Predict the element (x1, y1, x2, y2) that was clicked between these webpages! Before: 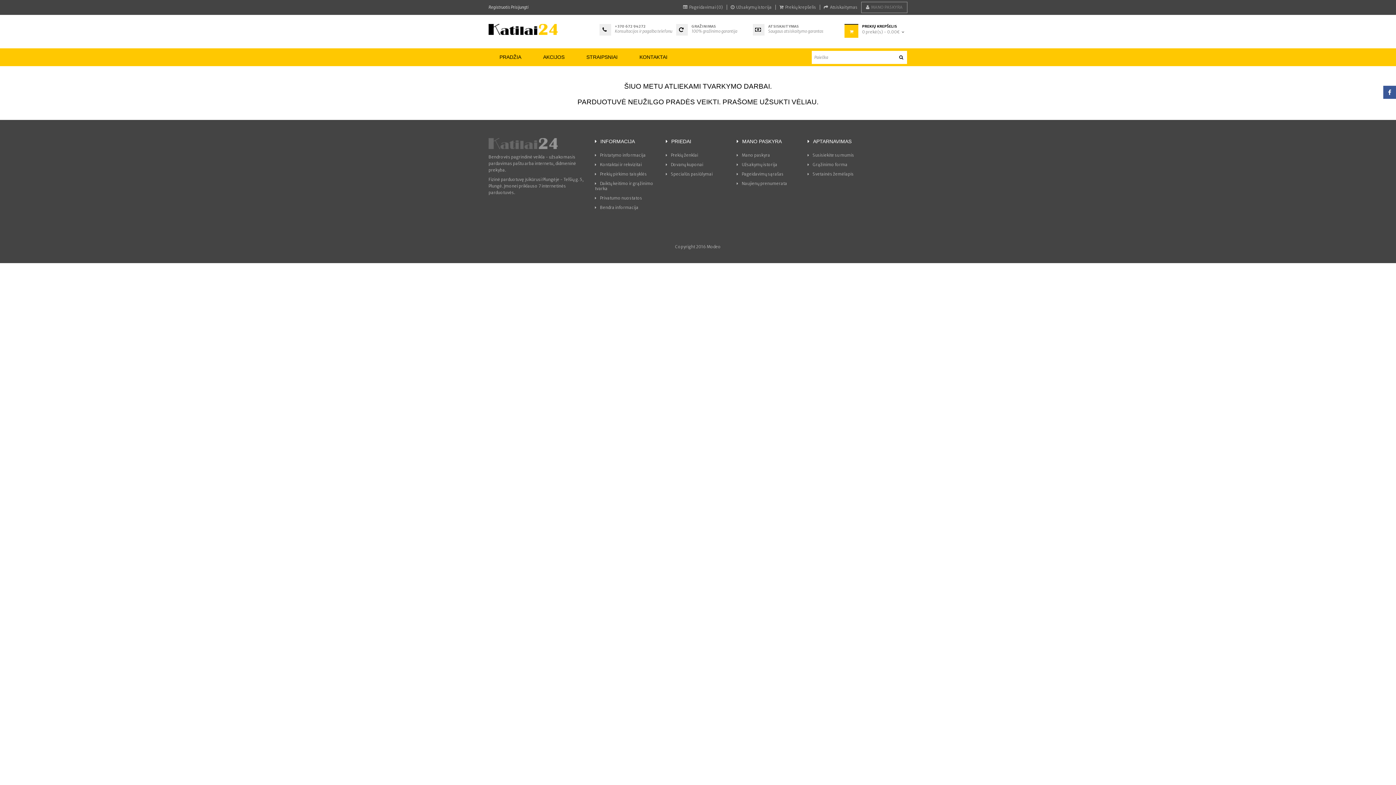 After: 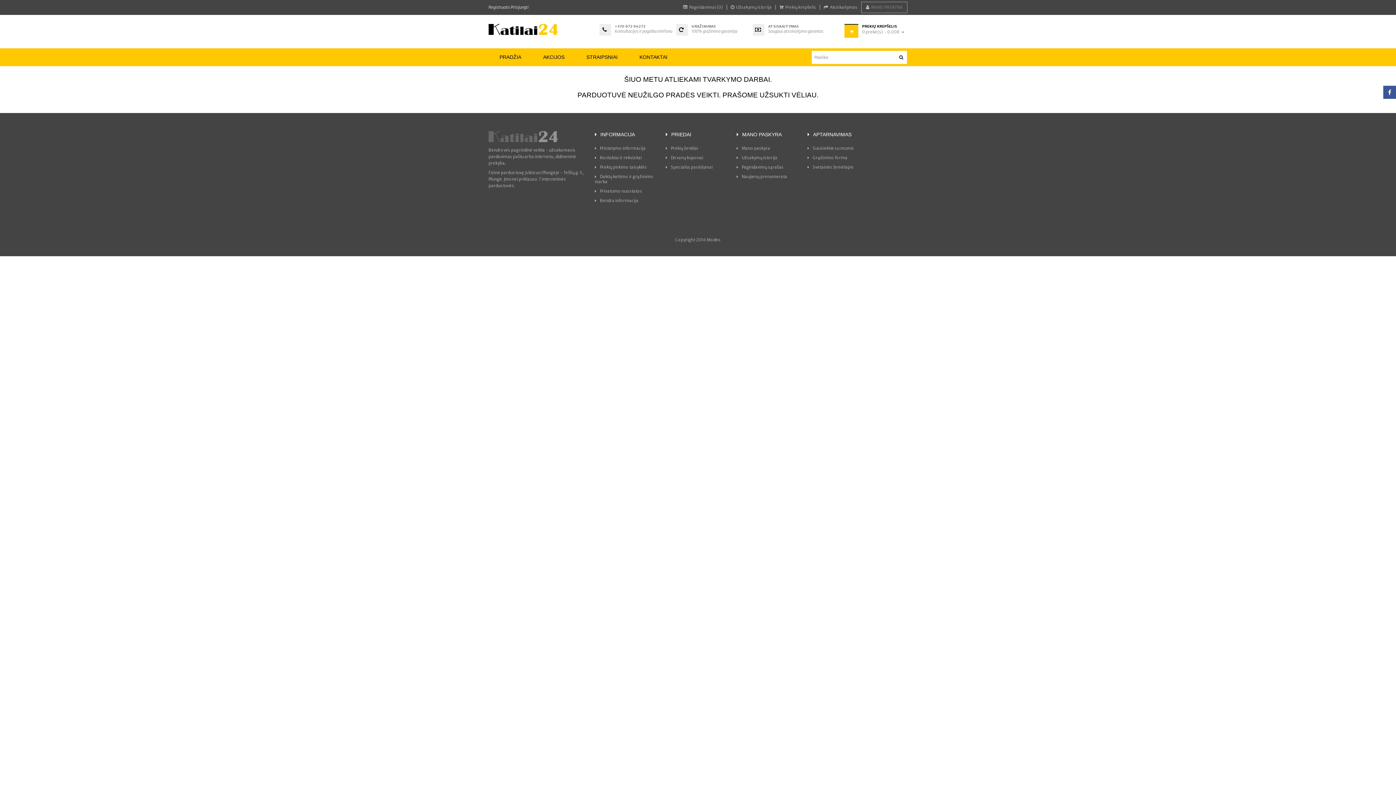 Action: bbox: (807, 162, 847, 167) label: Grąžinimo forma